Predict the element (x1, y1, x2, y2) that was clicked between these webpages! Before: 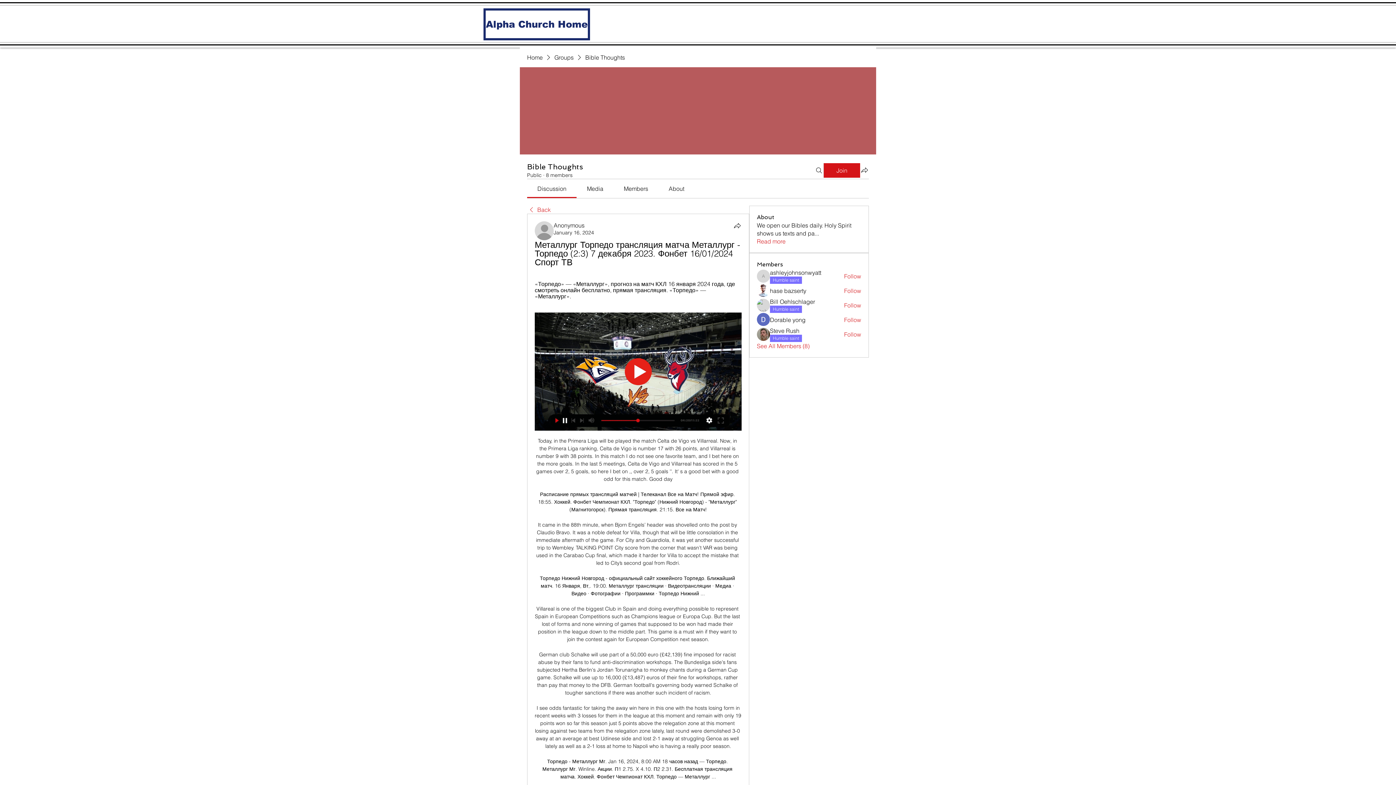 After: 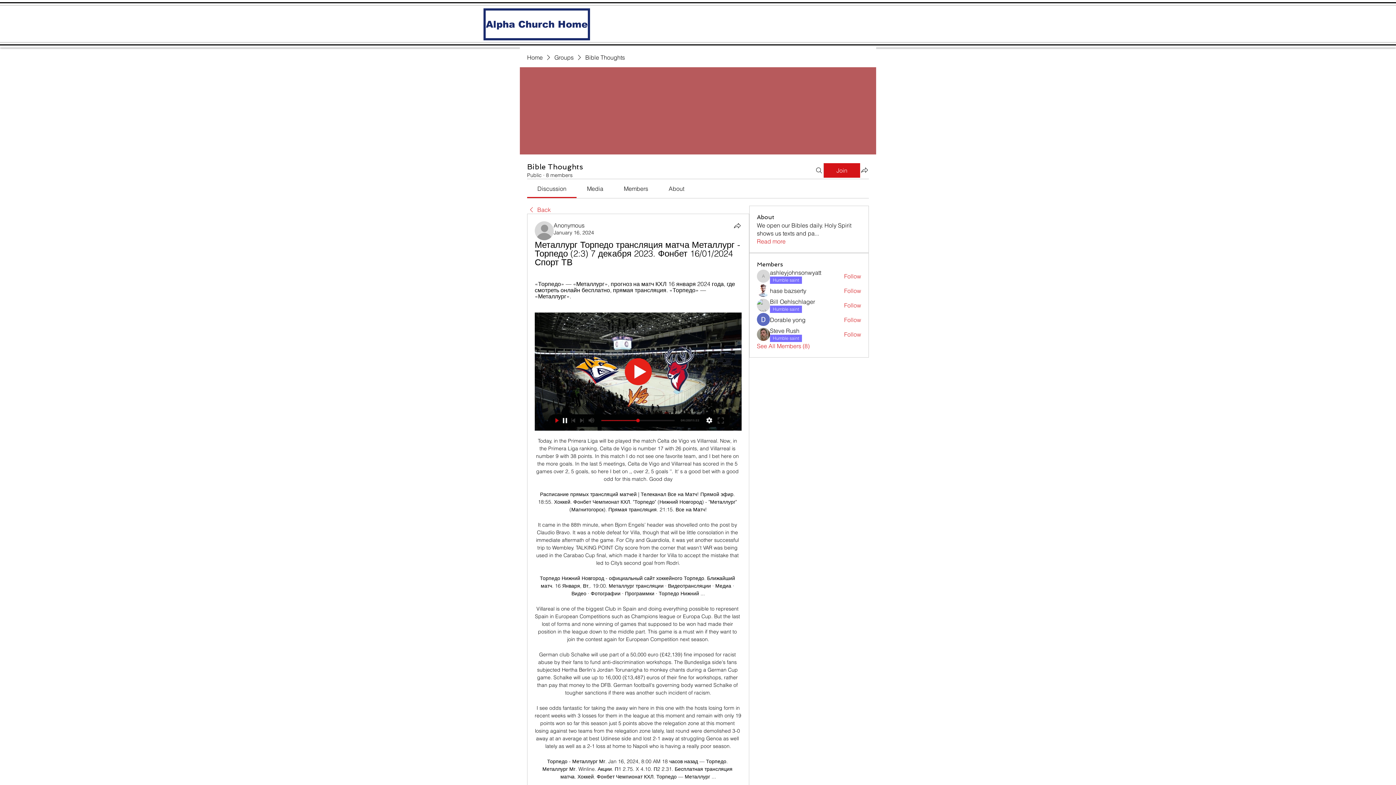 Action: bbox: (537, 185, 566, 192) label: Discussion